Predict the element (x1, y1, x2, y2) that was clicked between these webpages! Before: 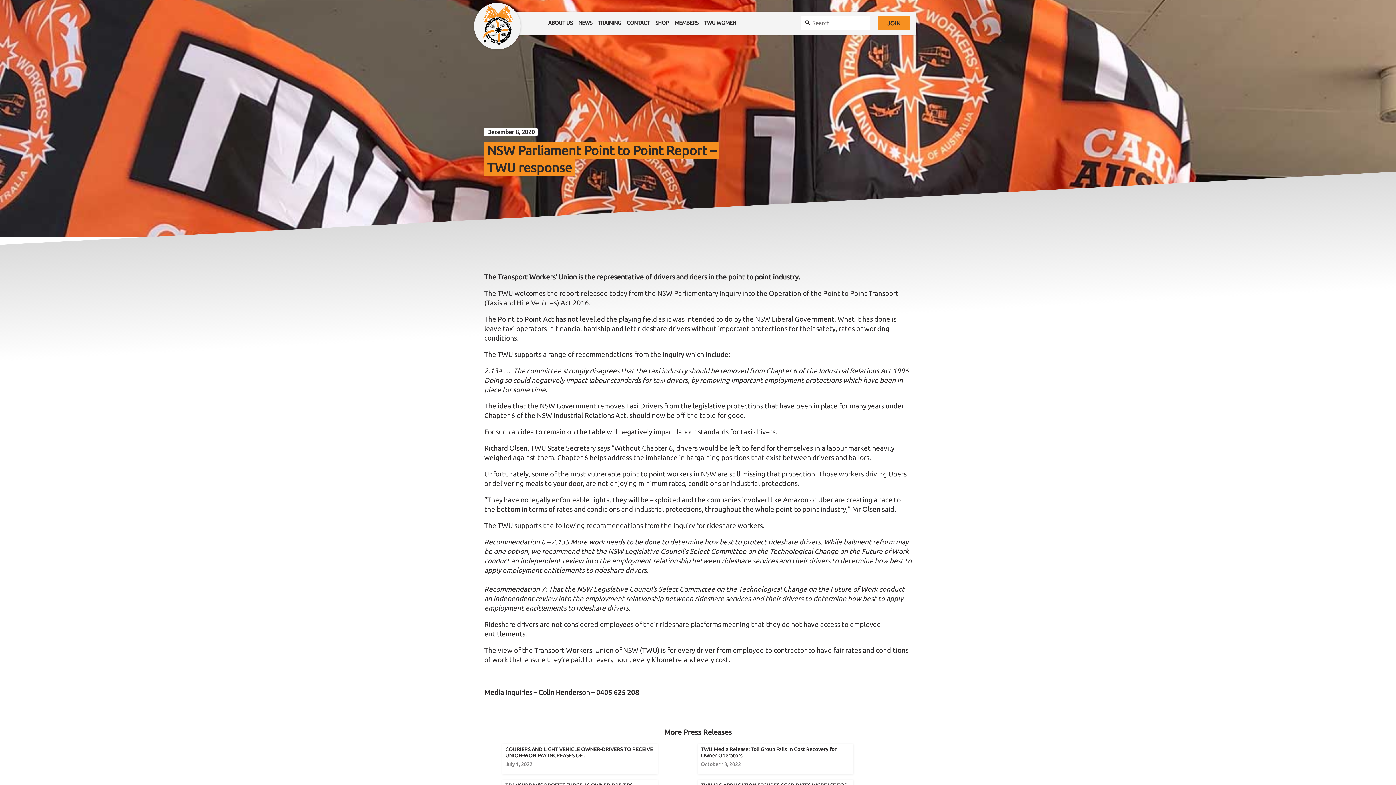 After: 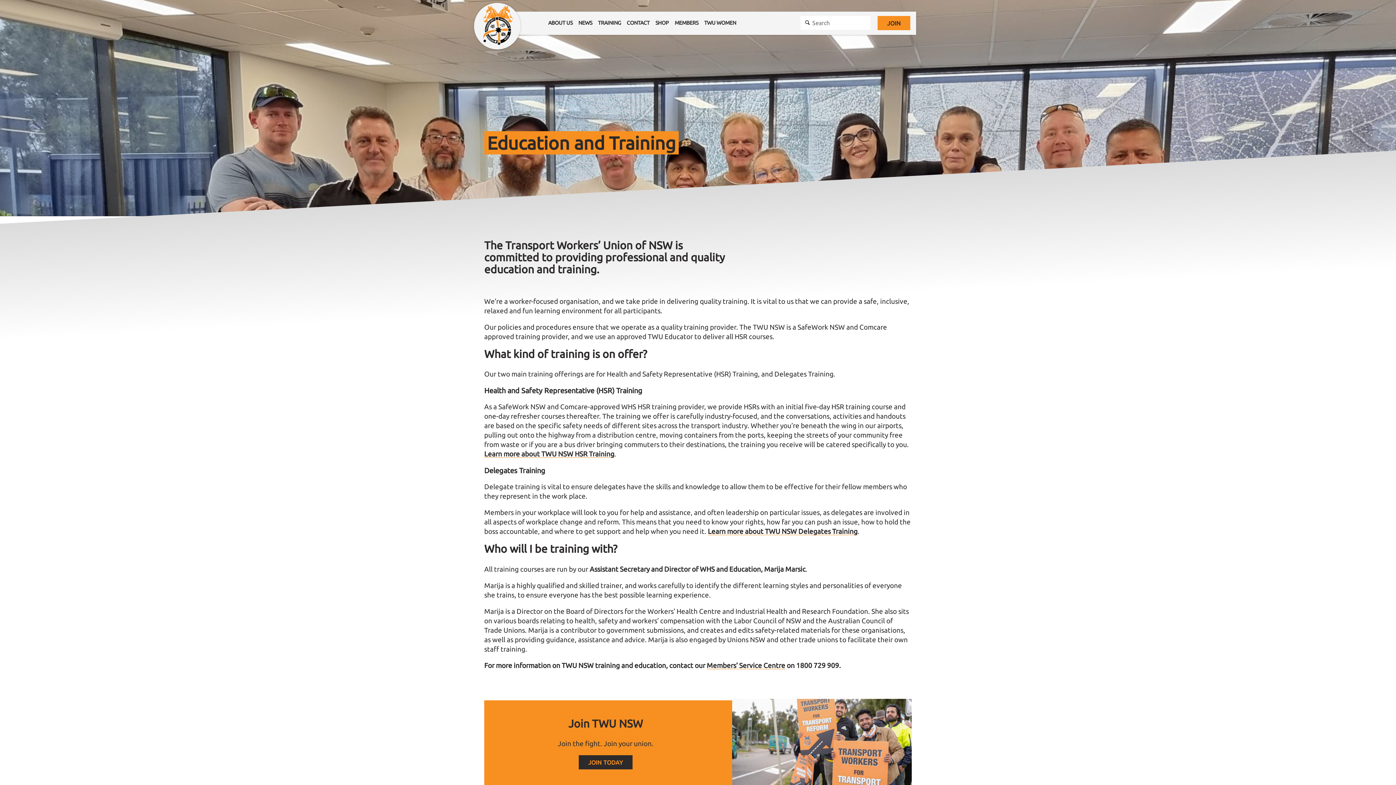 Action: bbox: (595, 11, 623, 34) label: TRAINING